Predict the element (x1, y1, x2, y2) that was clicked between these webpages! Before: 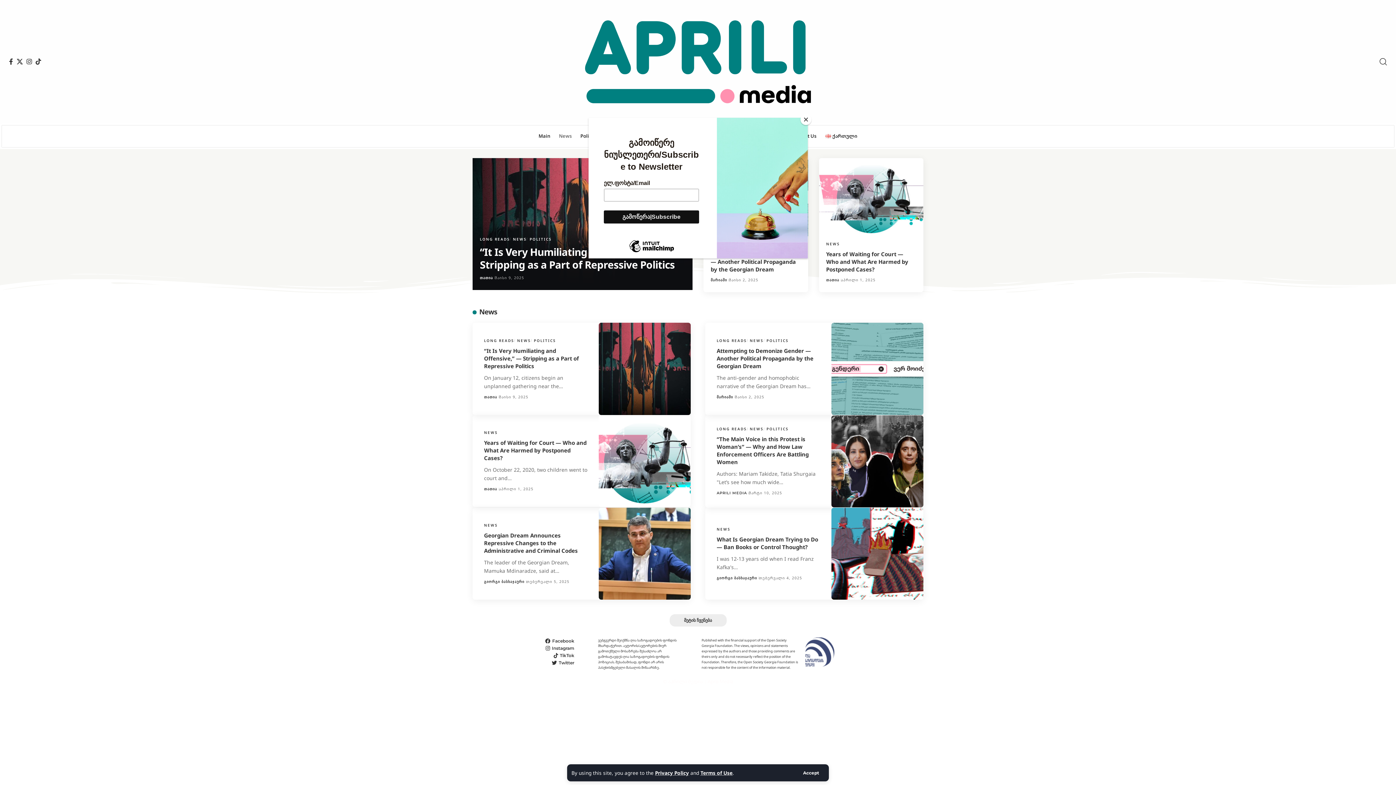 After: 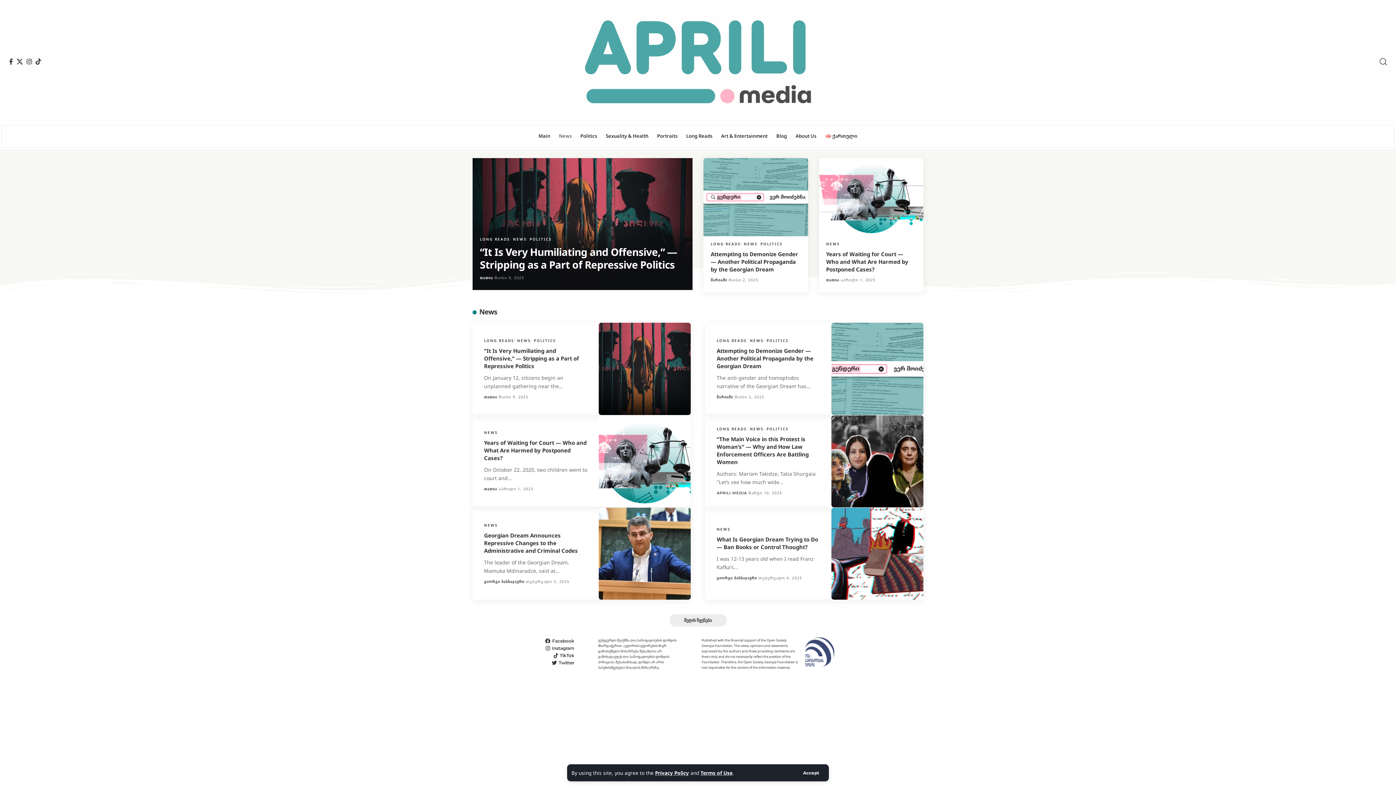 Action: bbox: (800, 114, 811, 125) label: Close